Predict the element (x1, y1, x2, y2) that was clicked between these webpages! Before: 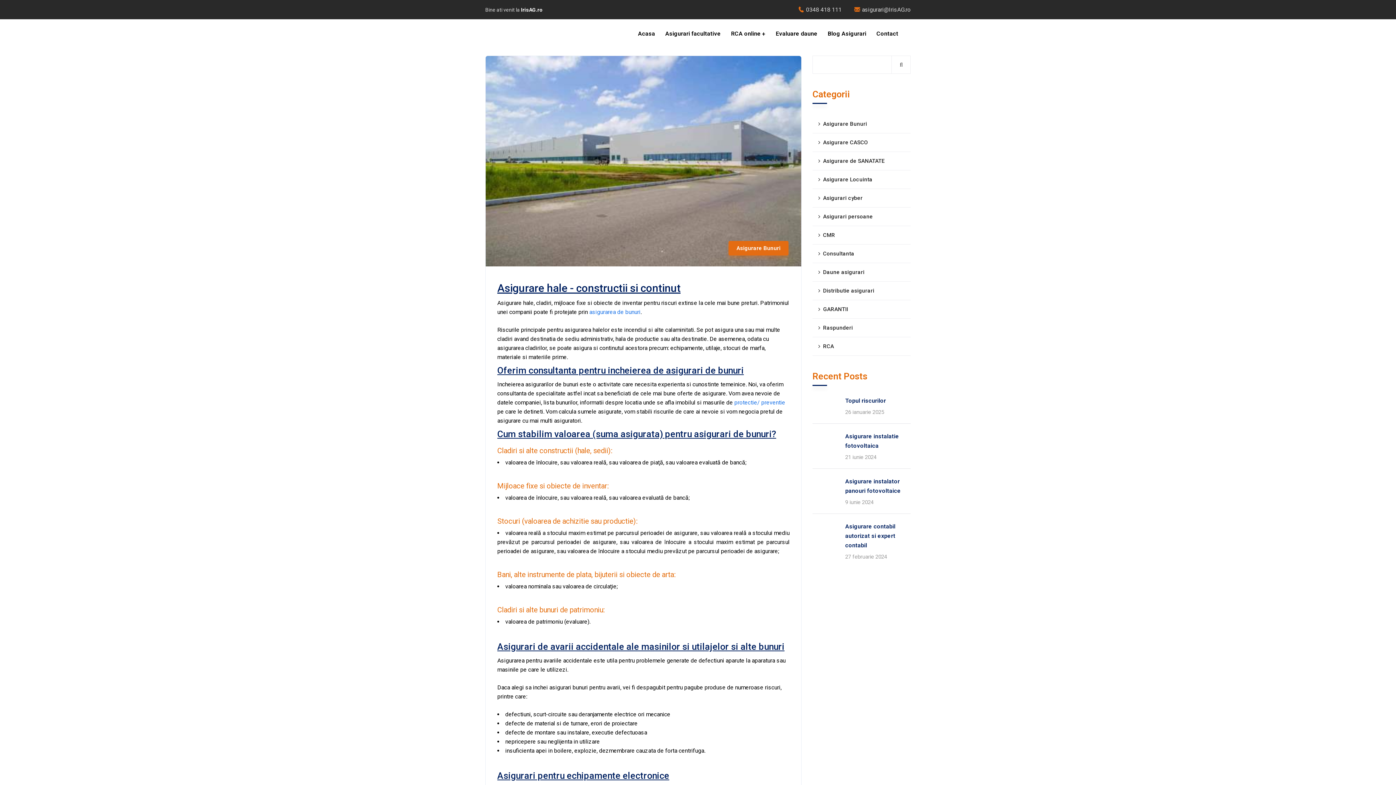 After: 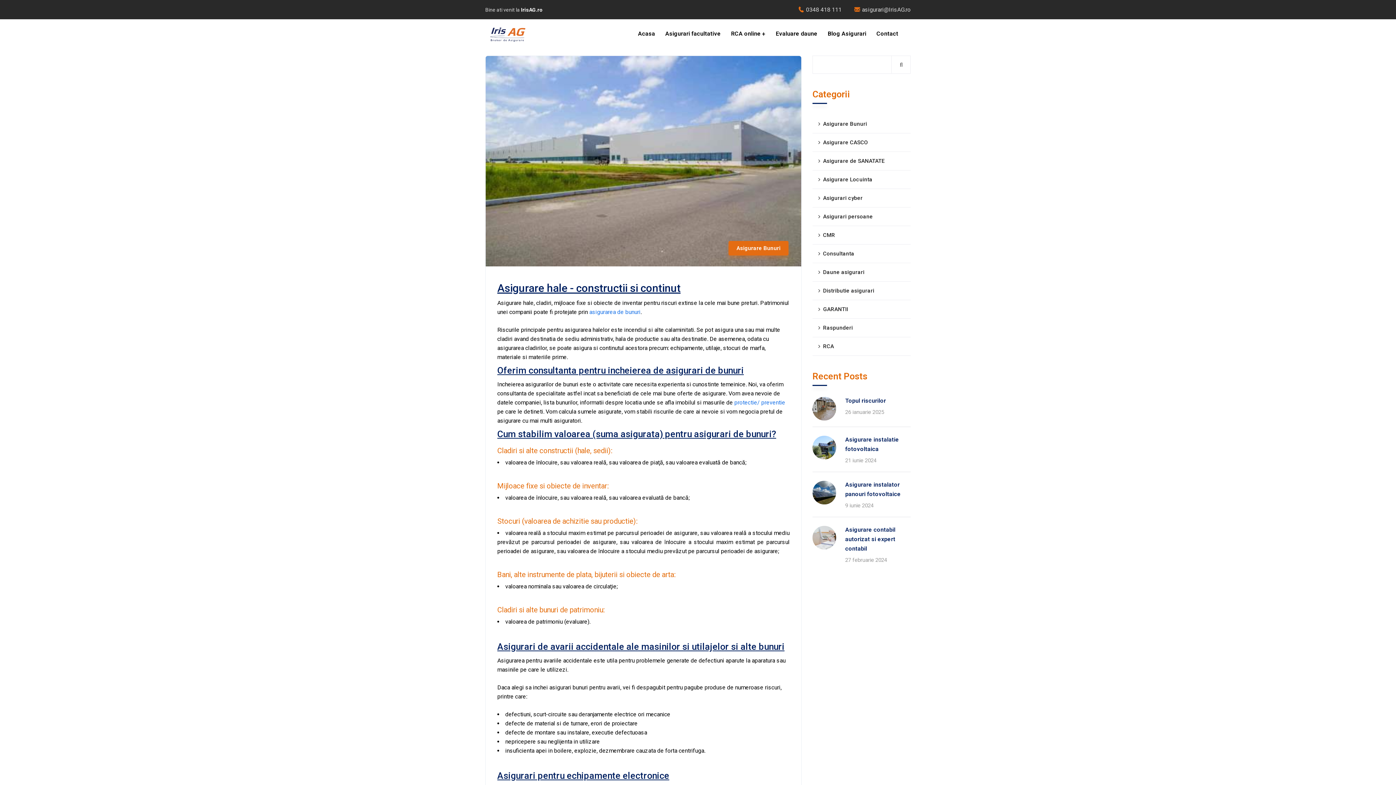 Action: label: protectie/ preventie bbox: (734, 399, 785, 406)